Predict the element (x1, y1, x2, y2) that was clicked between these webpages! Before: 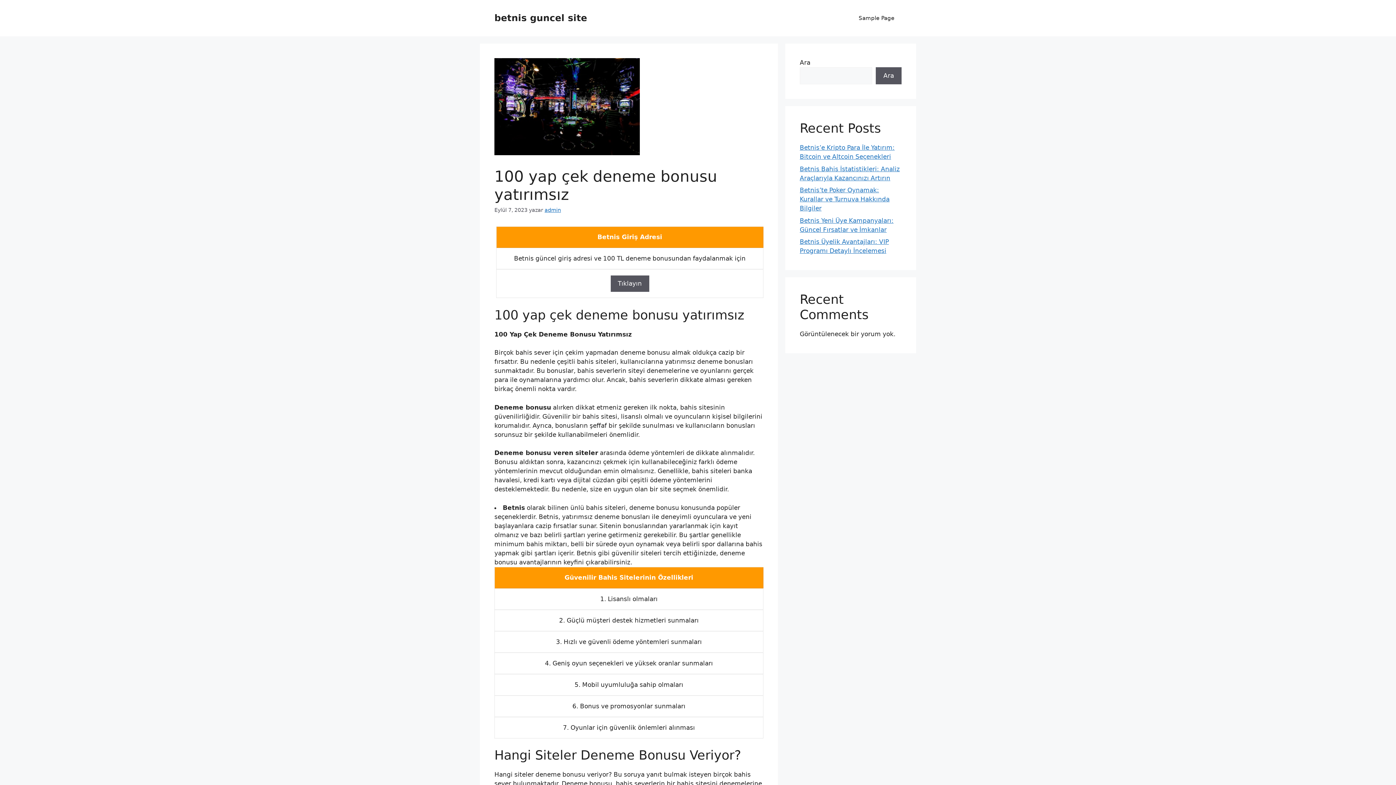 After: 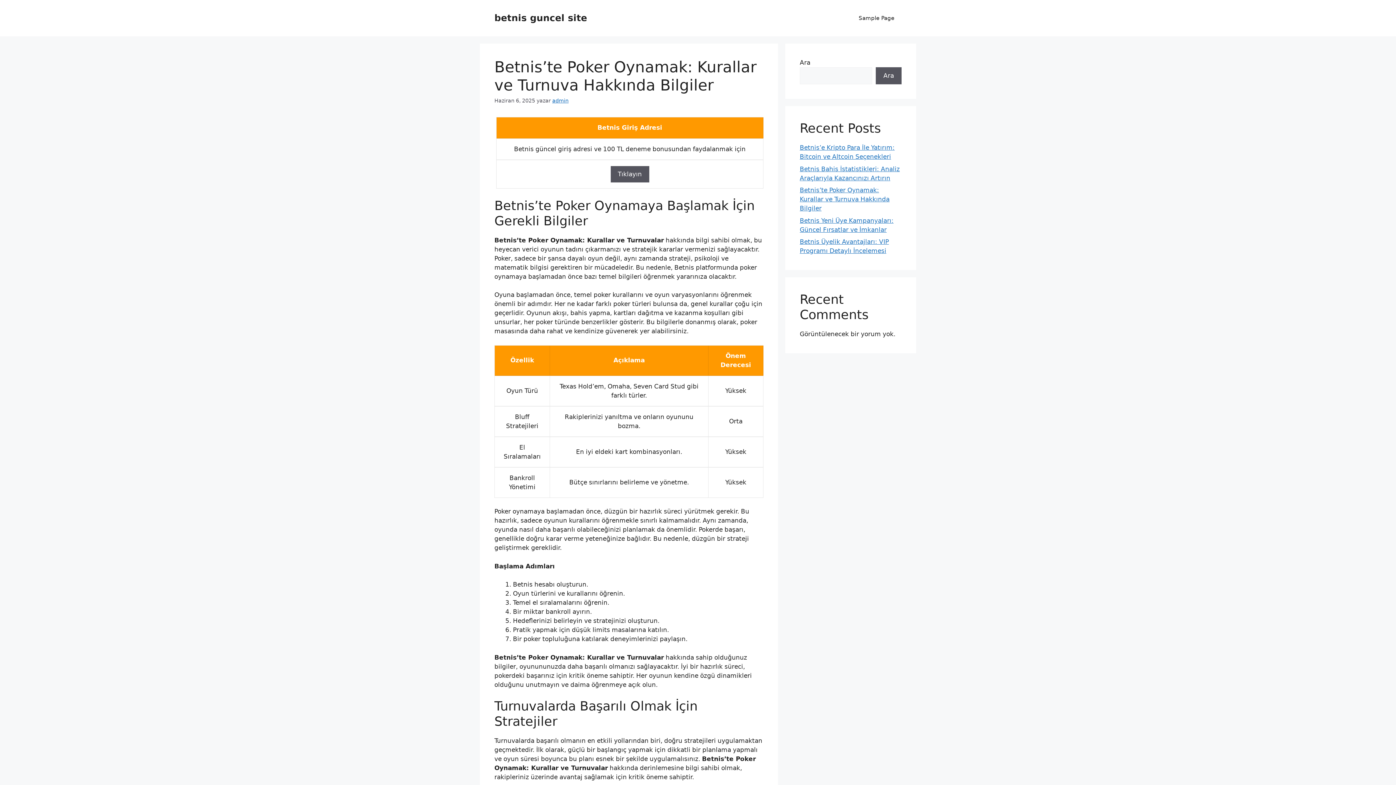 Action: bbox: (800, 186, 889, 212) label: Betnis’te Poker Oynamak: Kurallar ve Turnuva Hakkında Bilgiler